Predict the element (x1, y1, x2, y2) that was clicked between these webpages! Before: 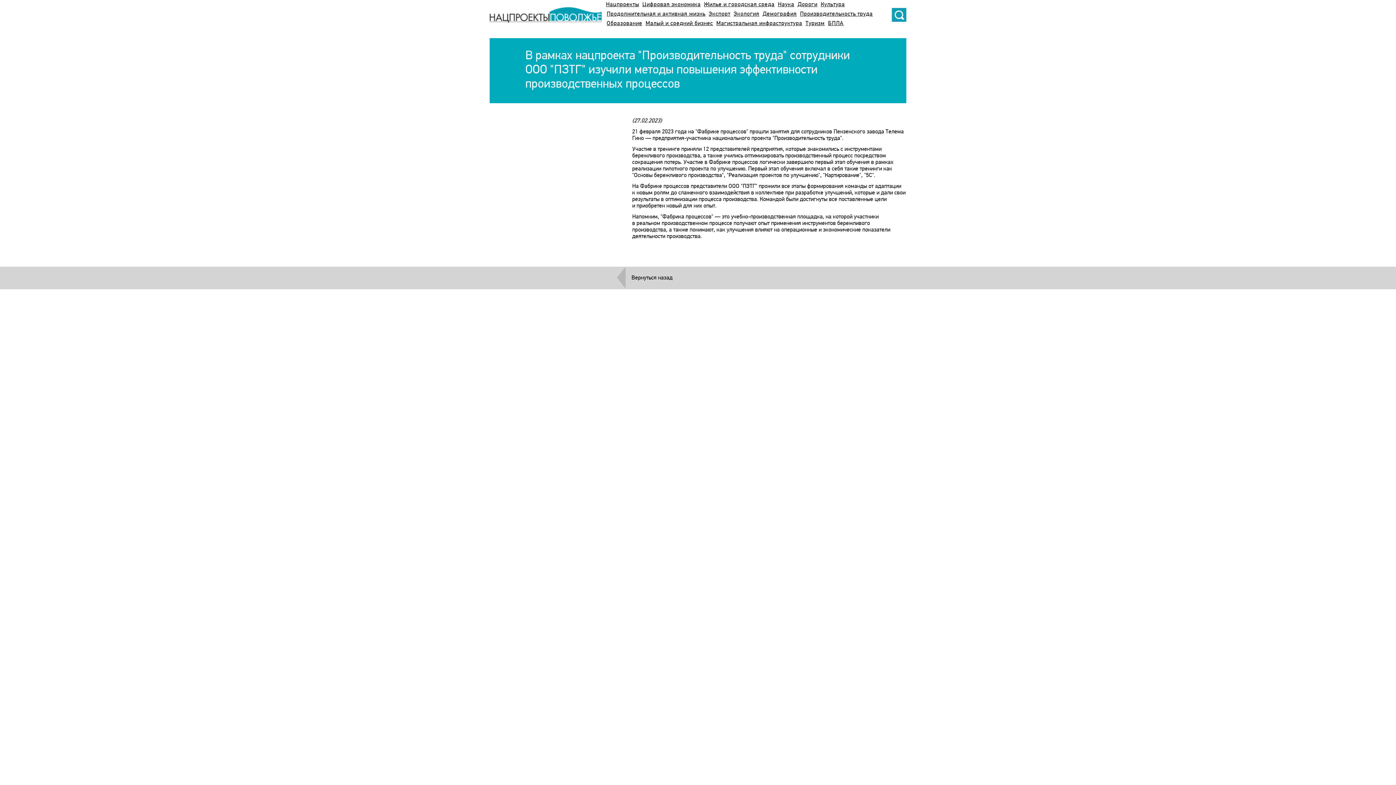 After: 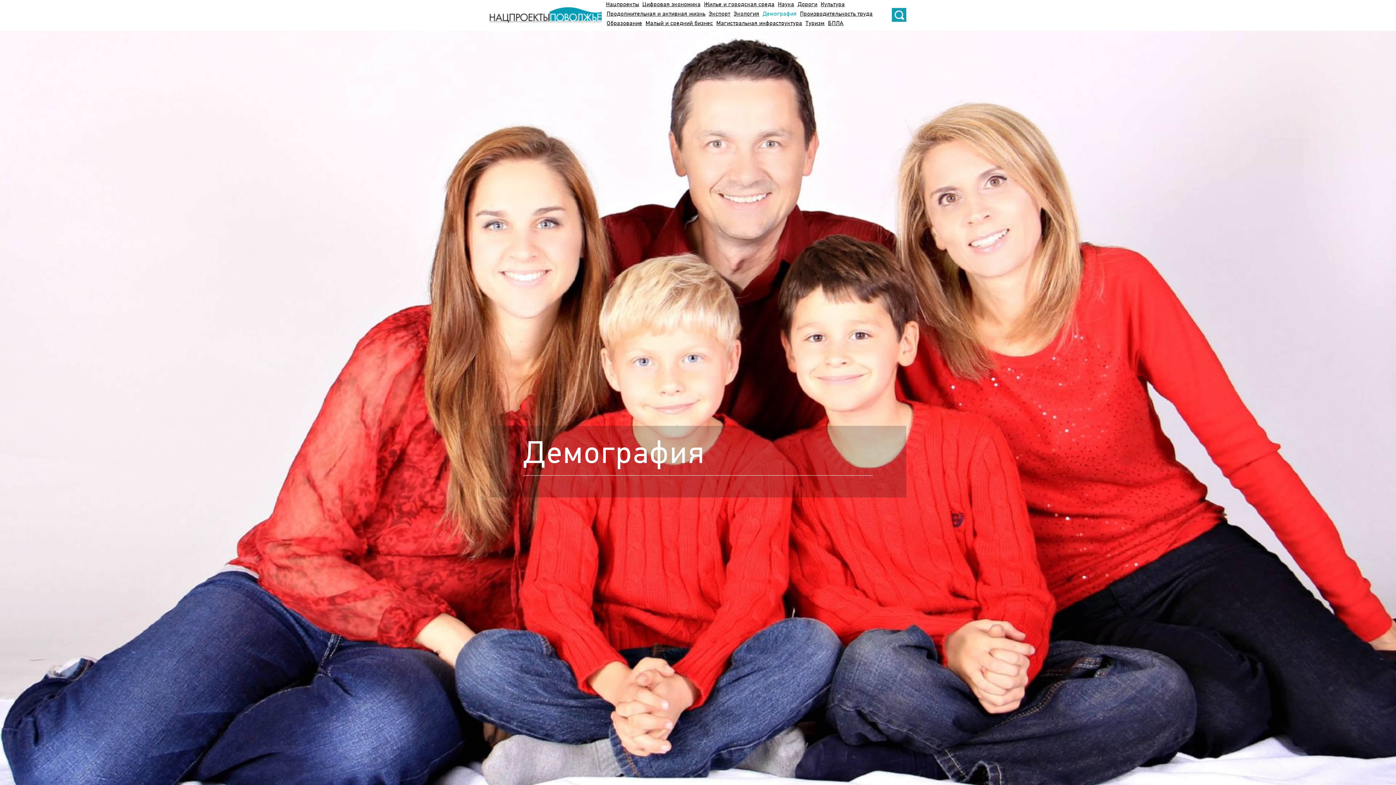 Action: label: Демография bbox: (762, 11, 796, 17)